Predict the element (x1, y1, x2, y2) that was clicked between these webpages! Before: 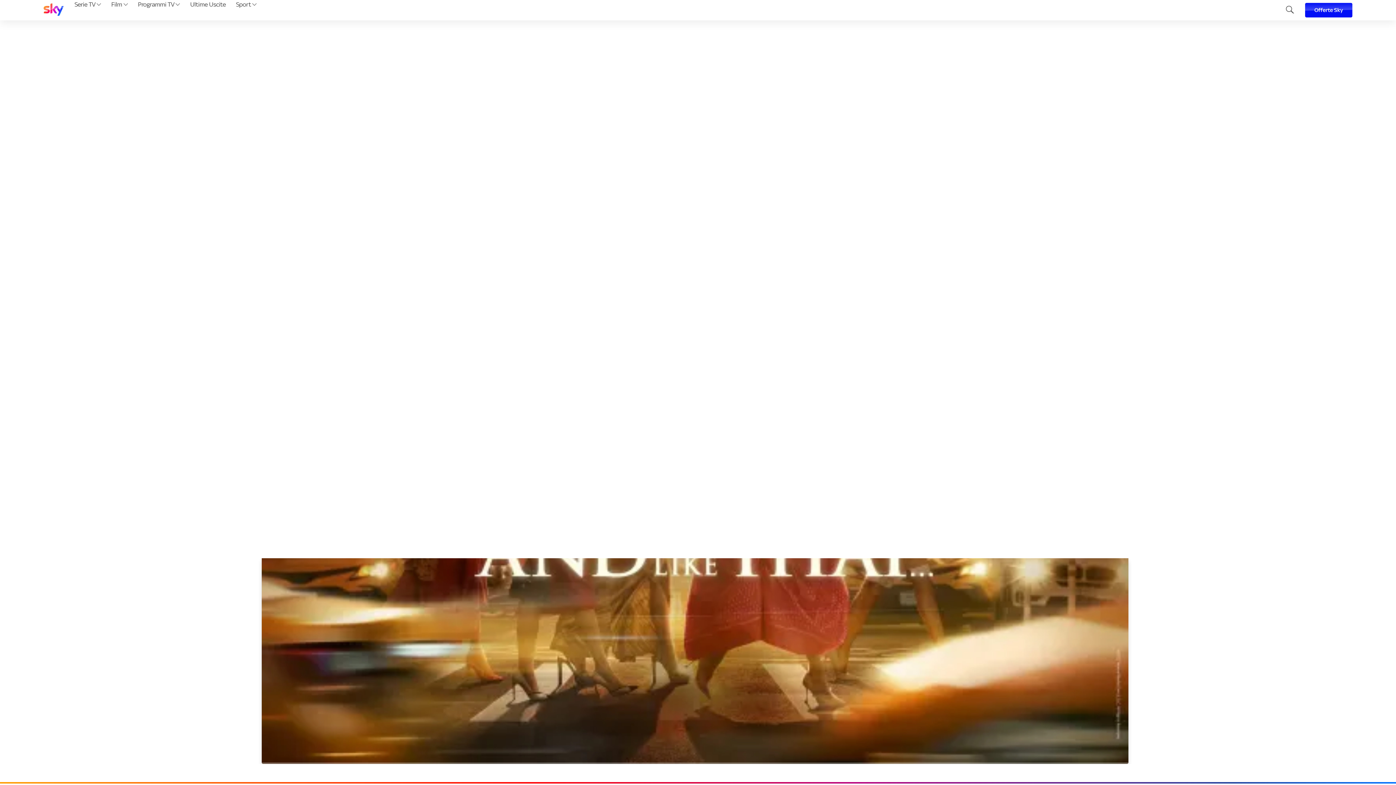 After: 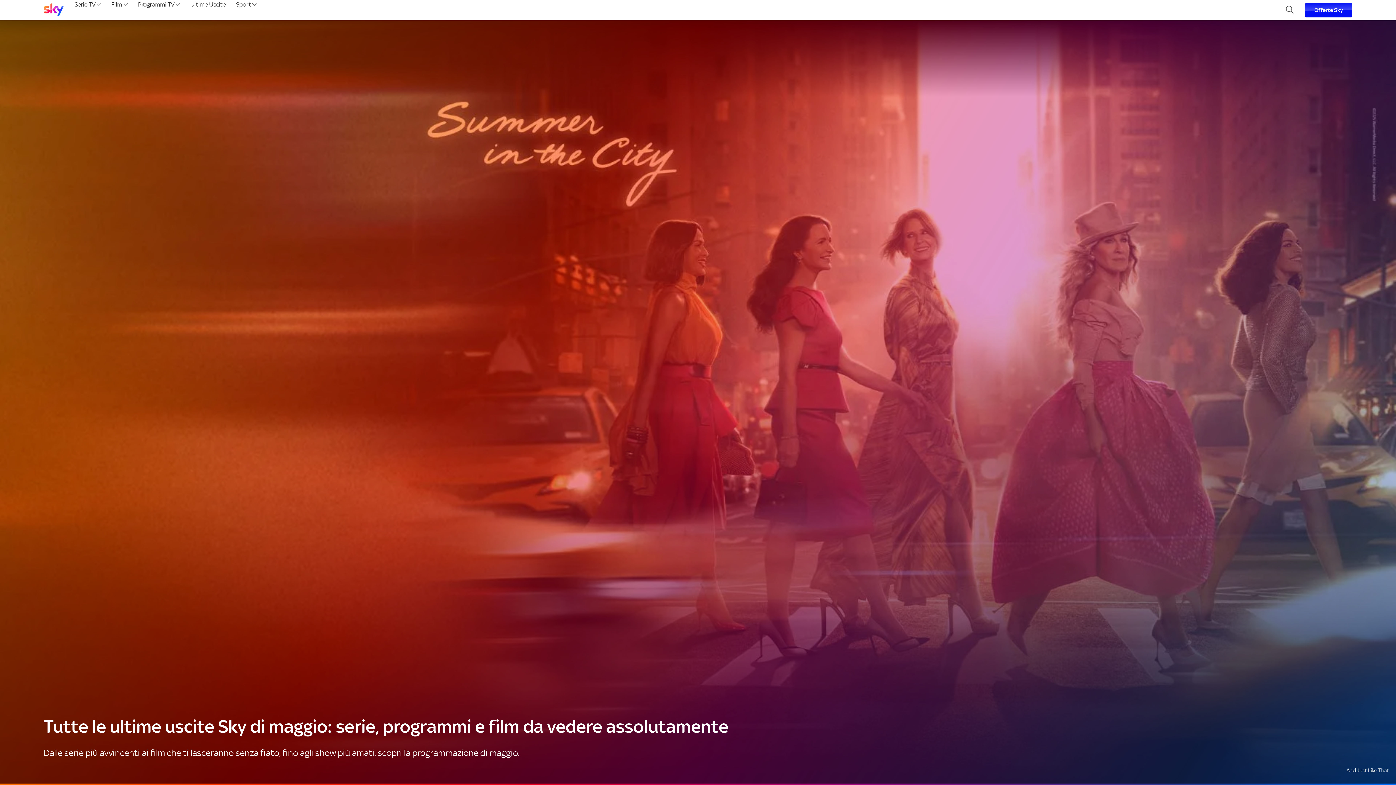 Action: bbox: (187, 0, 228, 20) label: Ultime Uscite